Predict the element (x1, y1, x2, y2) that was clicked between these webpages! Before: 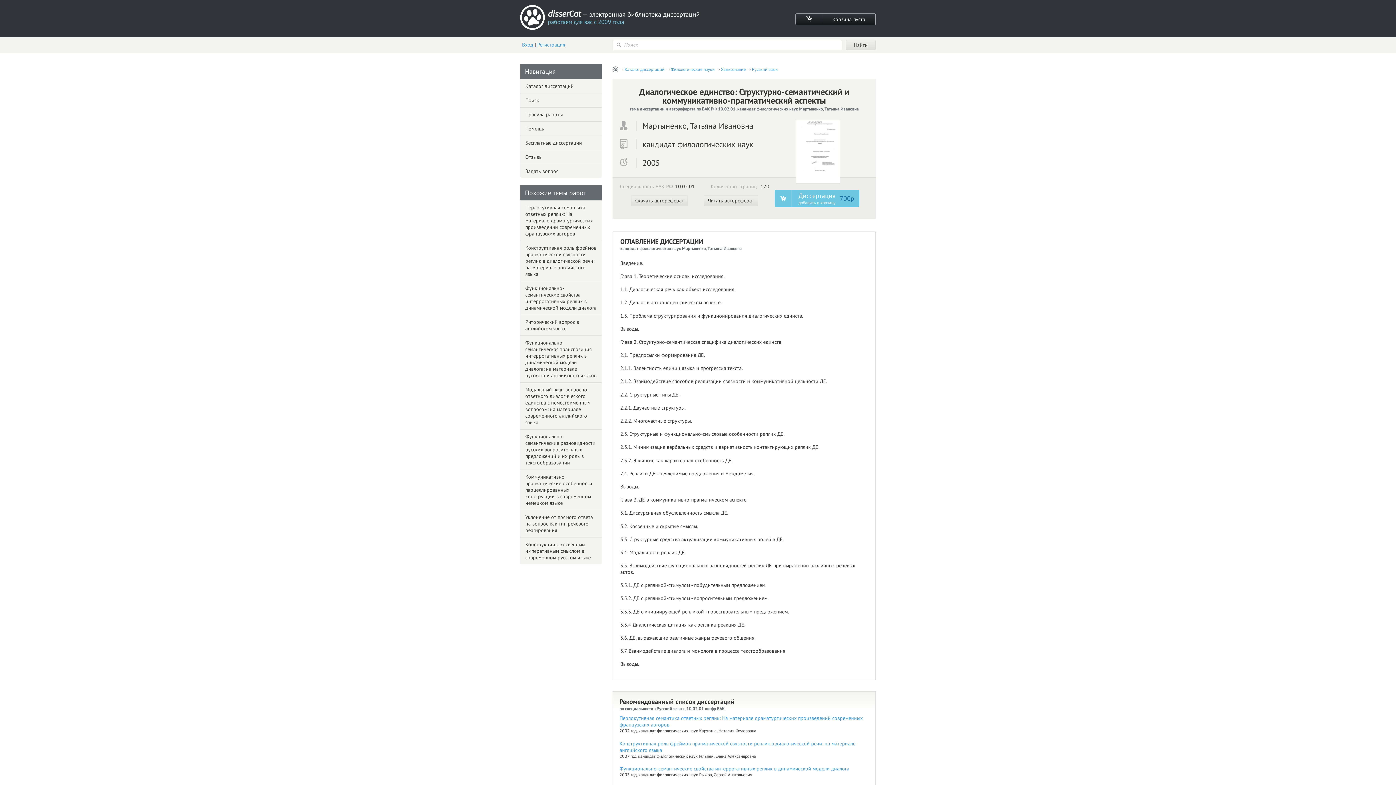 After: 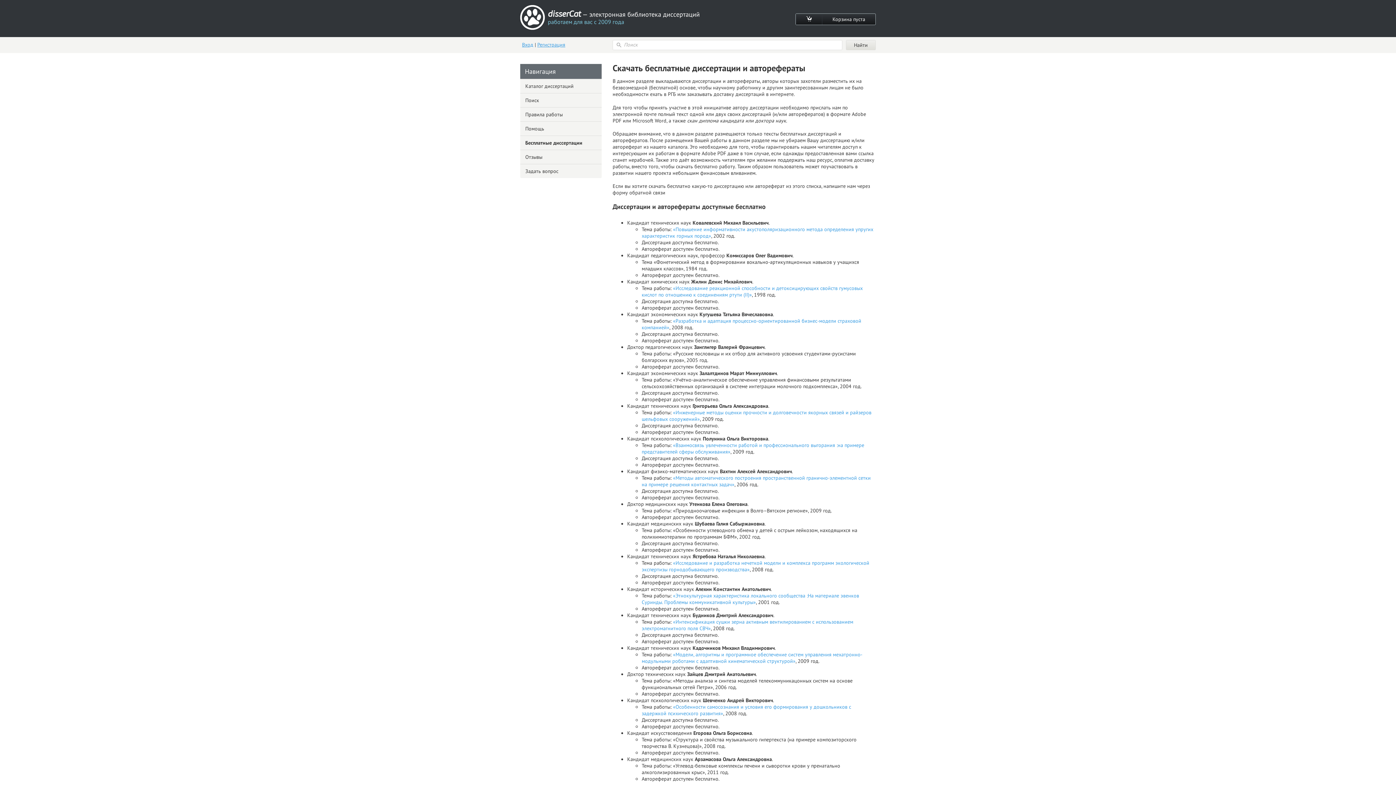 Action: label: Бесплатные диссертации bbox: (520, 135, 601, 149)